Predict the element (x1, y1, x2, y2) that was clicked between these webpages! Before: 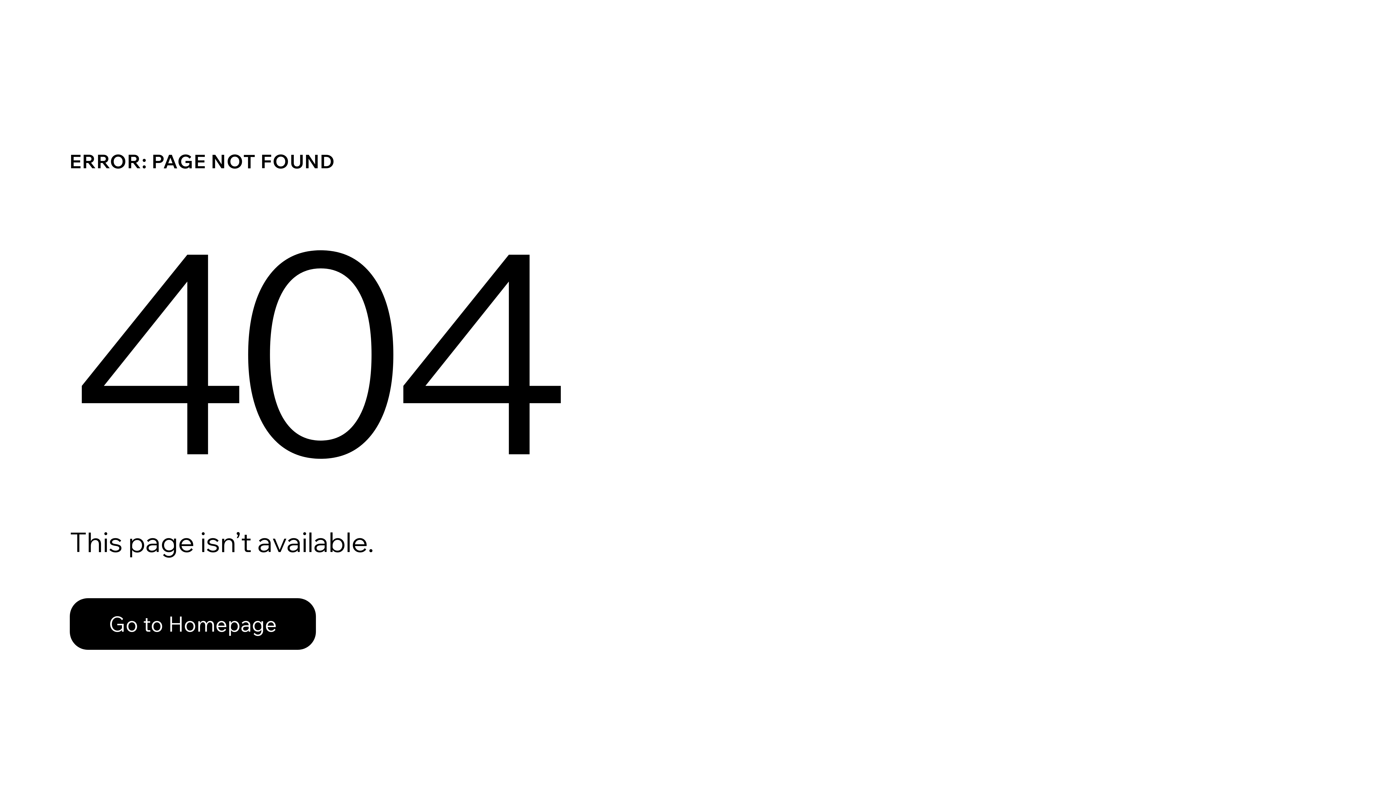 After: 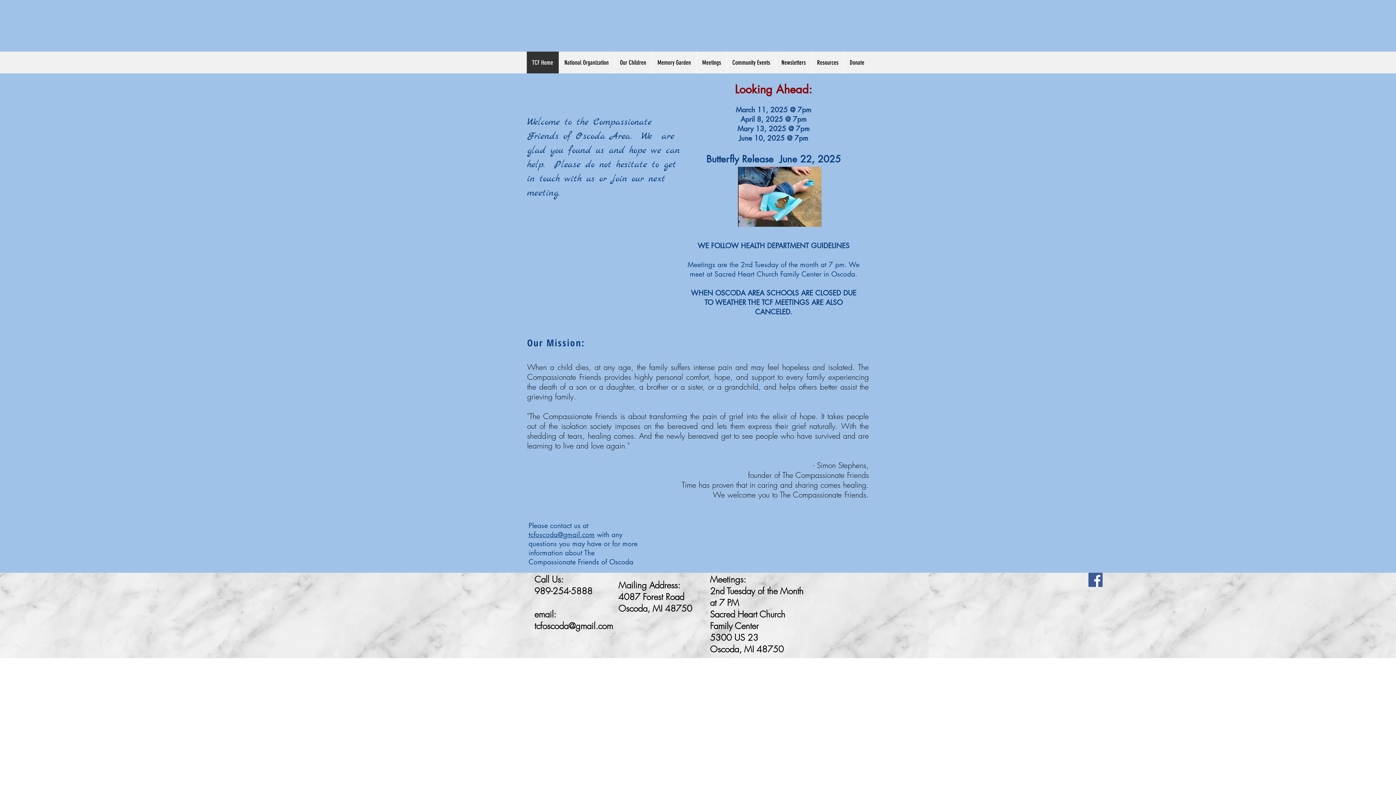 Action: label: Go to Homepage bbox: (69, 582, 768, 659)